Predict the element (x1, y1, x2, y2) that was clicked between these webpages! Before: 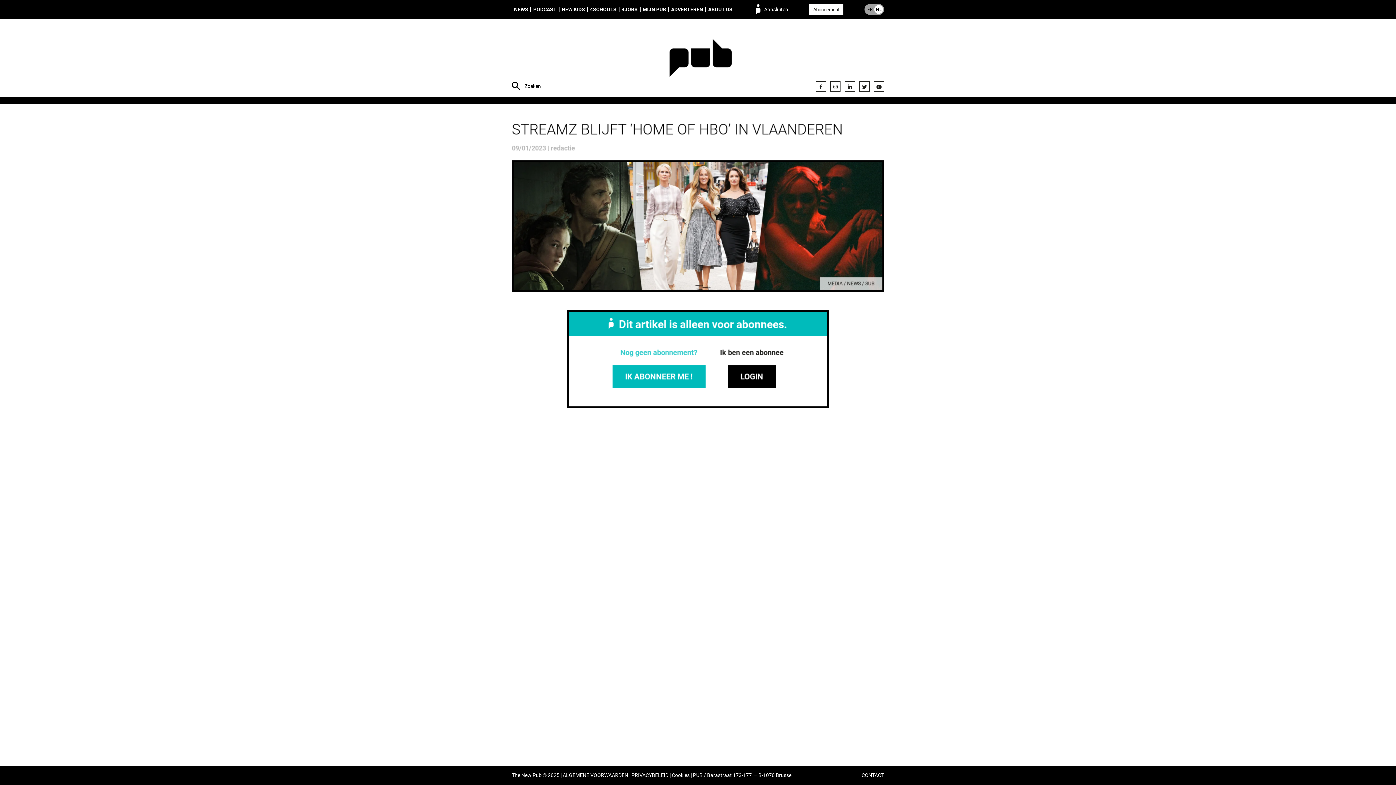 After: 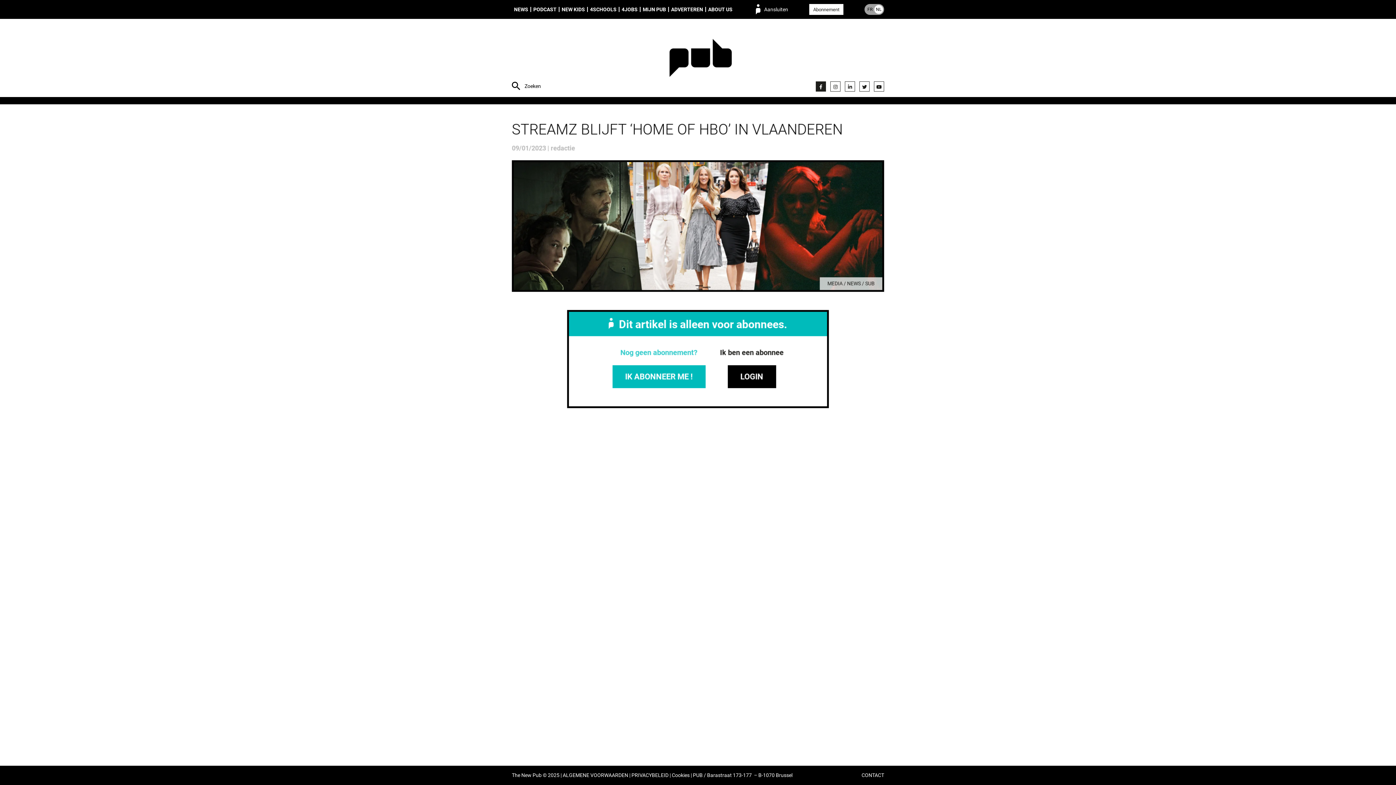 Action: bbox: (815, 81, 826, 91)